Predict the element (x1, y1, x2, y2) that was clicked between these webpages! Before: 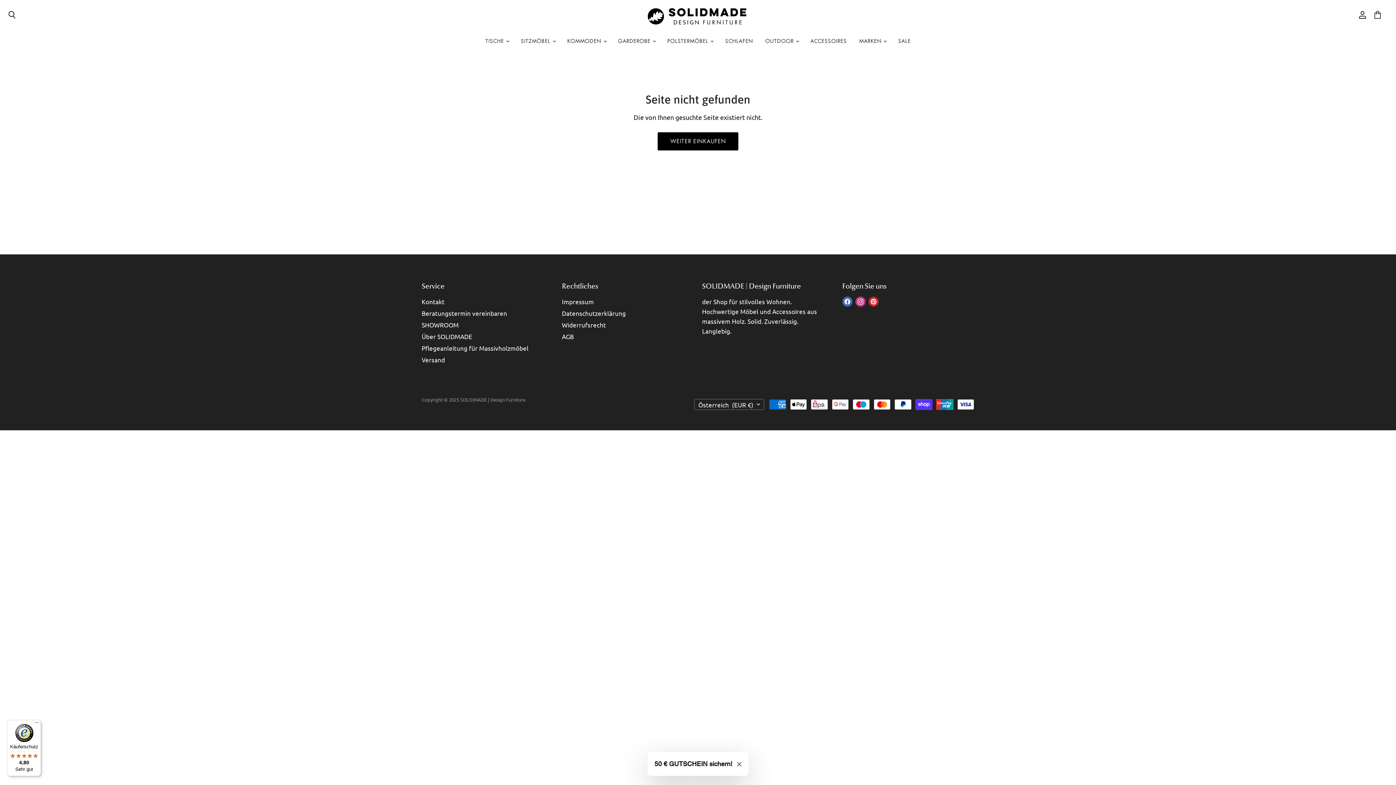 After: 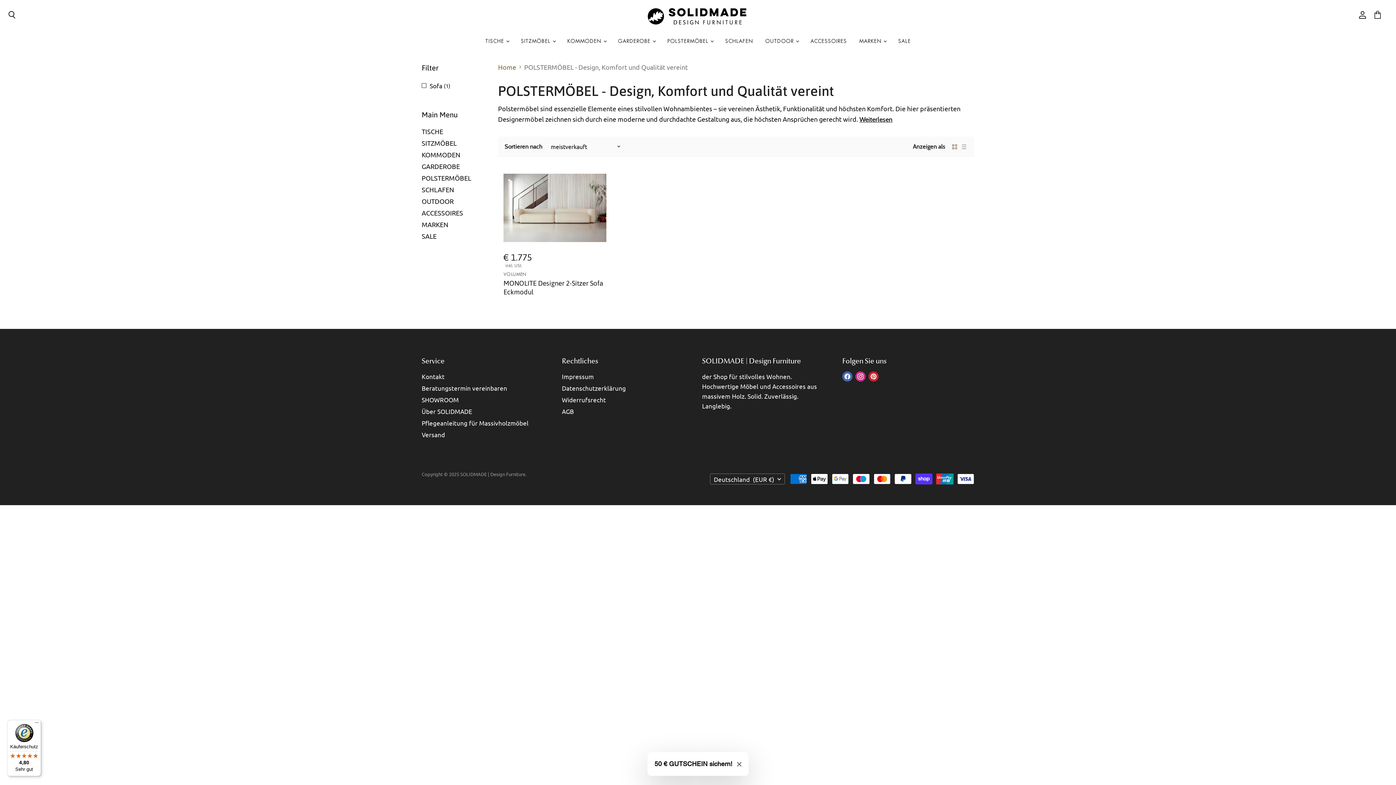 Action: label: POLSTERMÖBEL  bbox: (661, 33, 718, 49)